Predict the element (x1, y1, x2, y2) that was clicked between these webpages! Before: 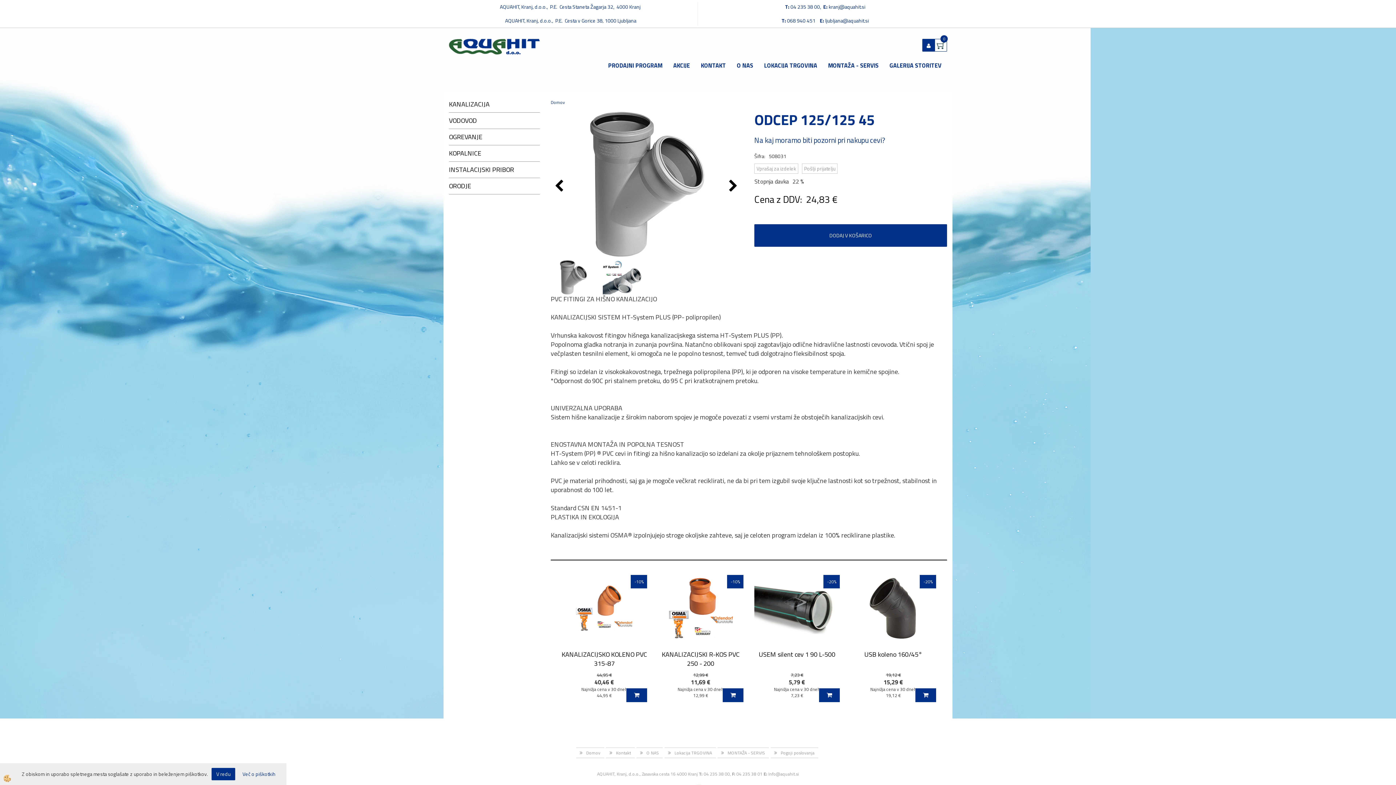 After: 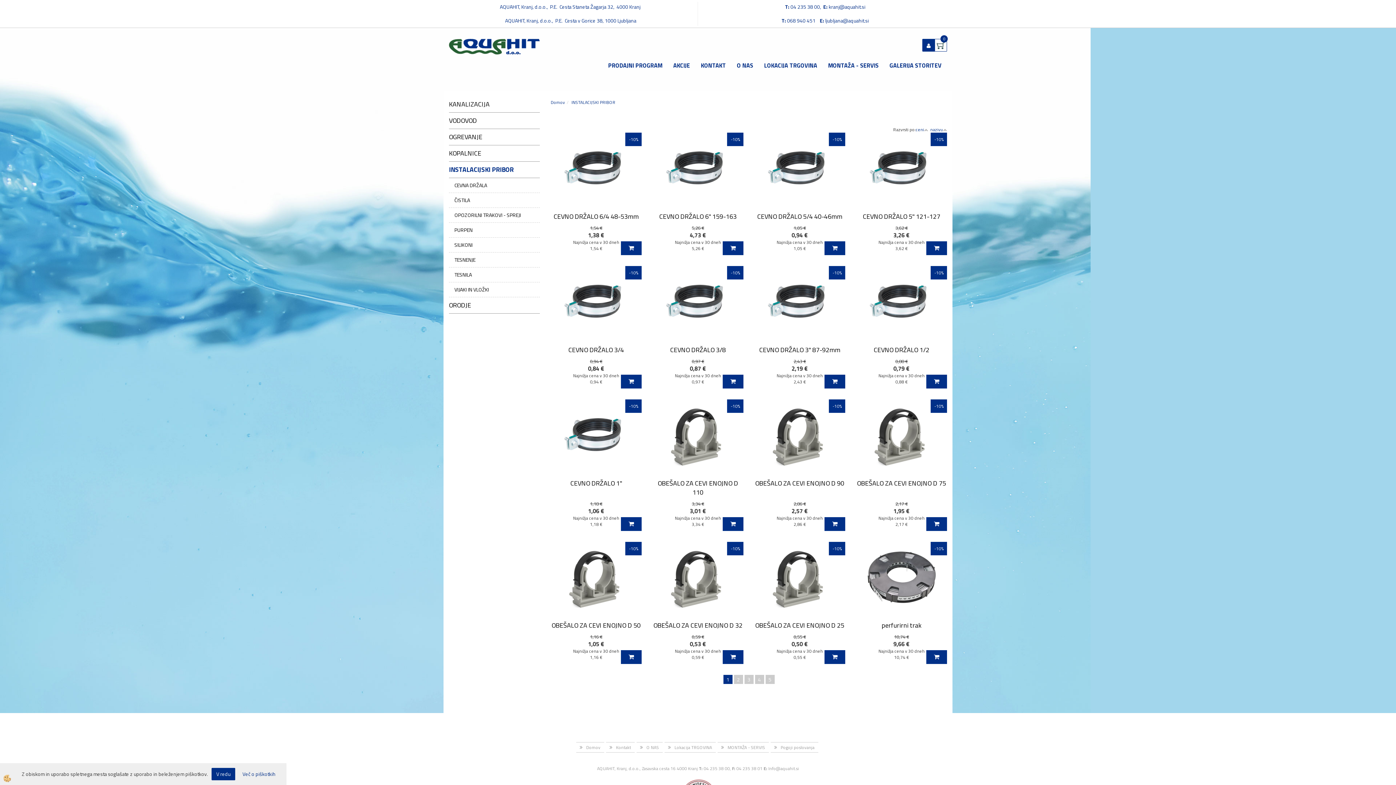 Action: label: INSTALACIJSKI PRIBOR bbox: (449, 161, 540, 178)